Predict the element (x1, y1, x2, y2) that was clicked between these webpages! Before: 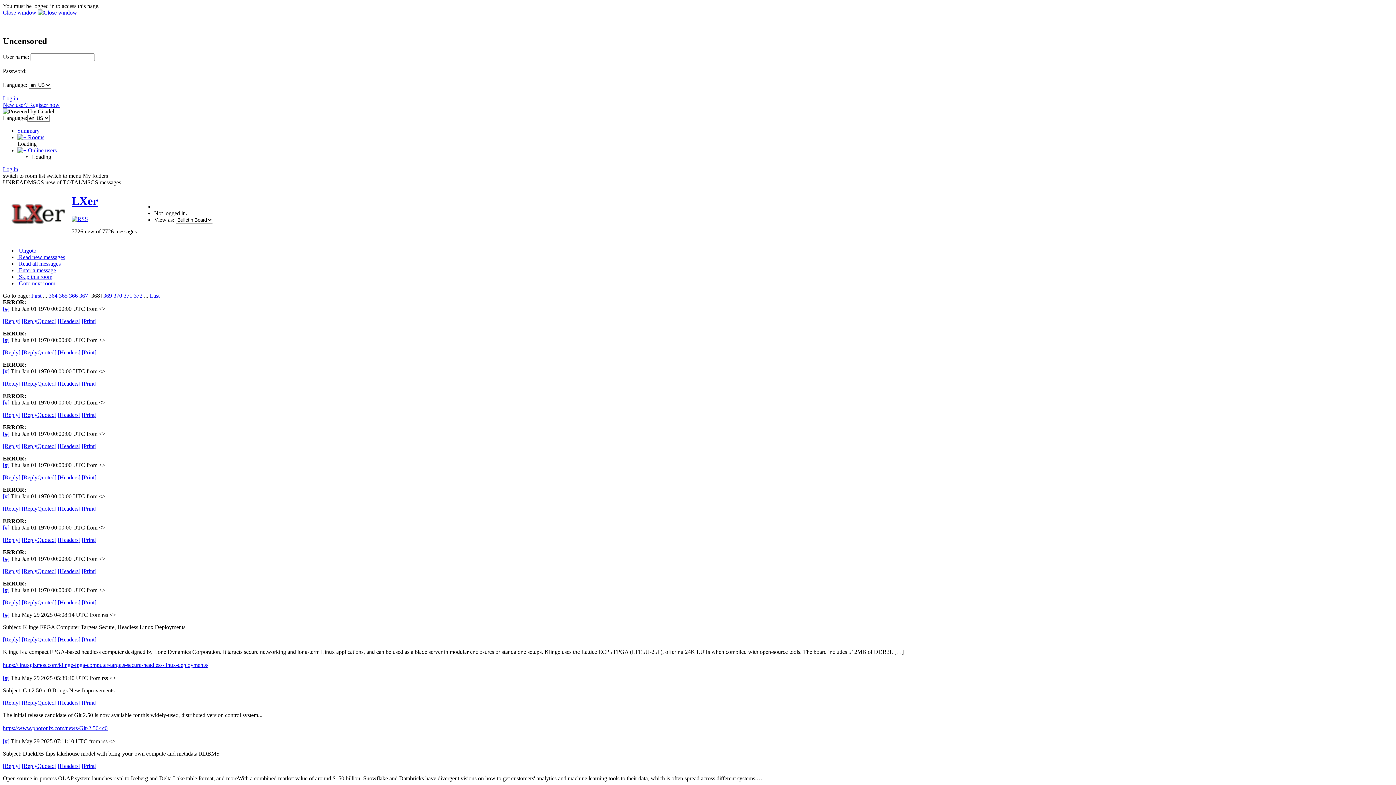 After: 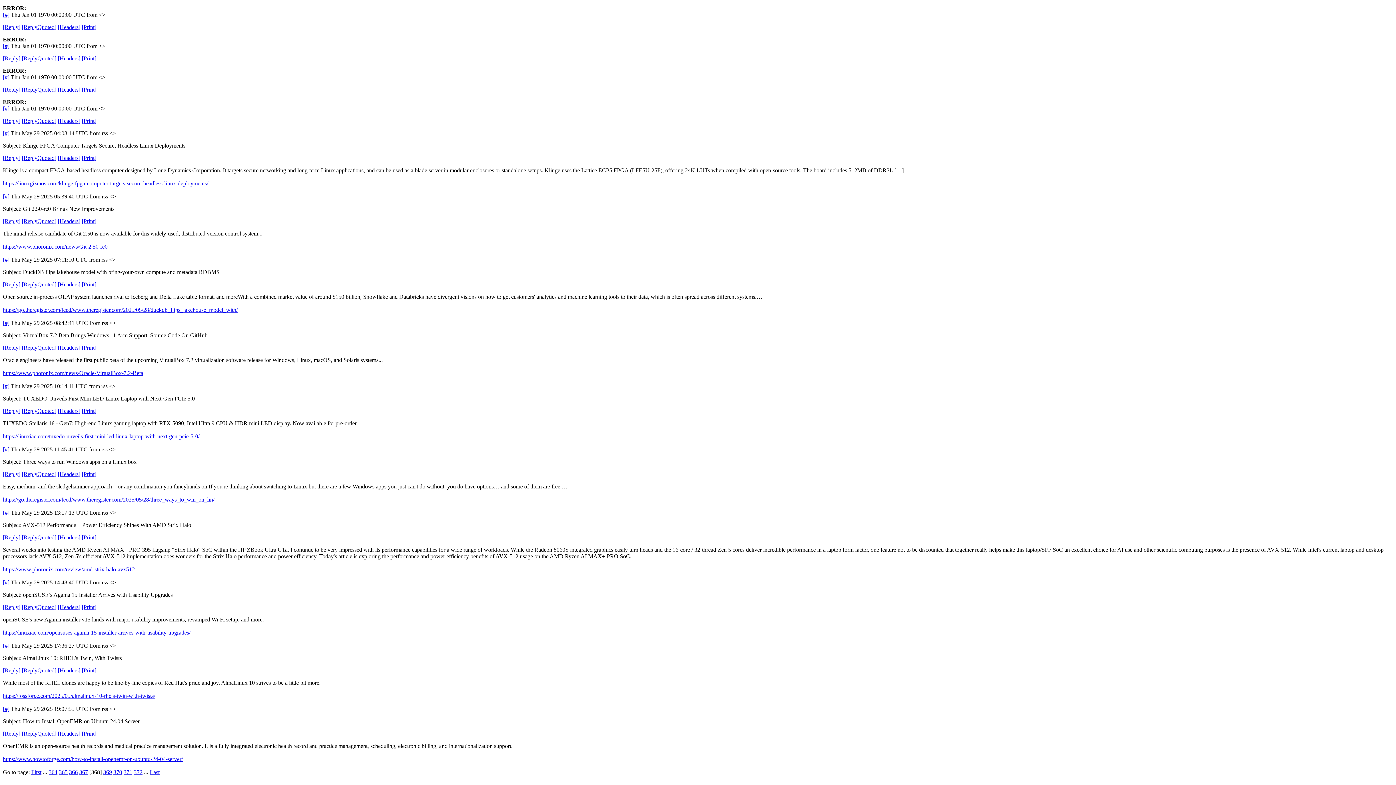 Action: label: [#] bbox: (2, 675, 9, 681)